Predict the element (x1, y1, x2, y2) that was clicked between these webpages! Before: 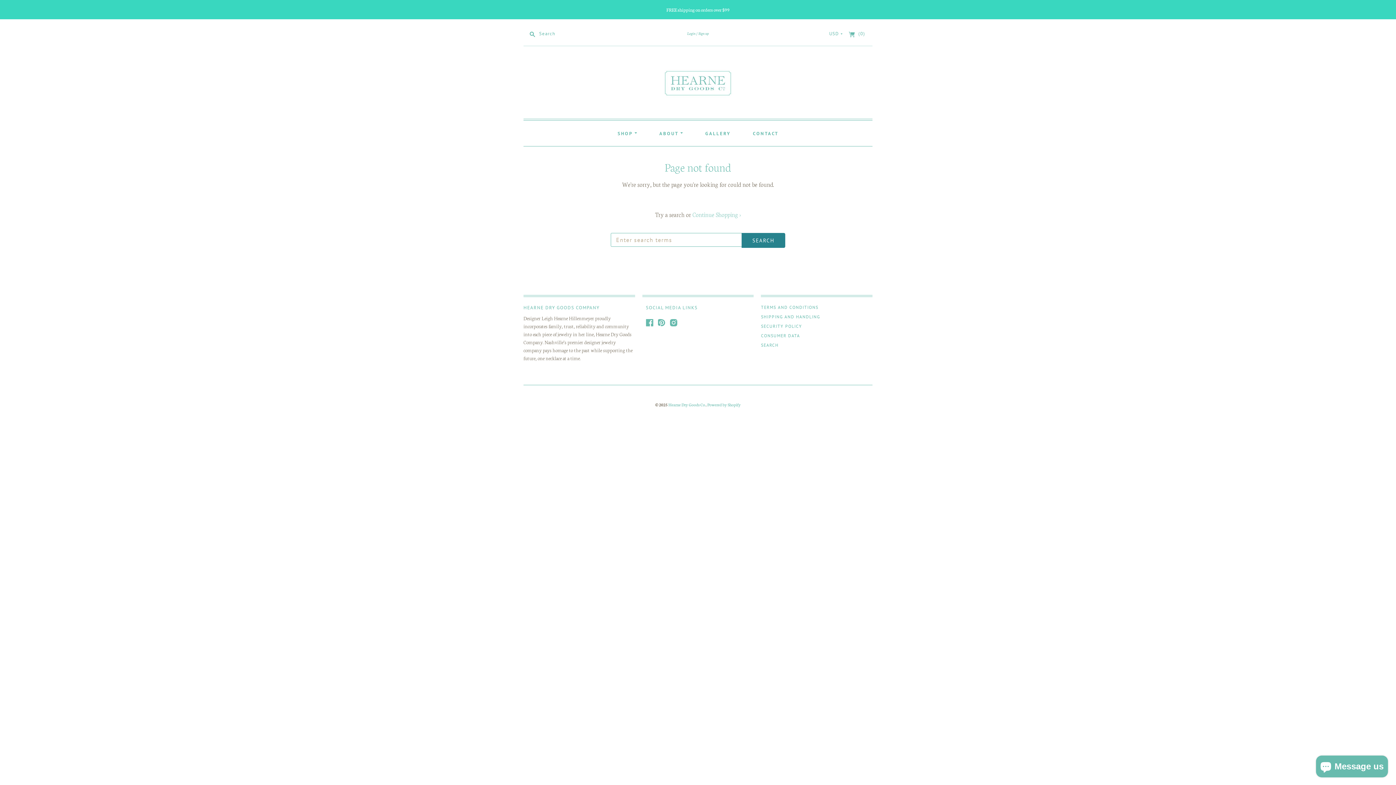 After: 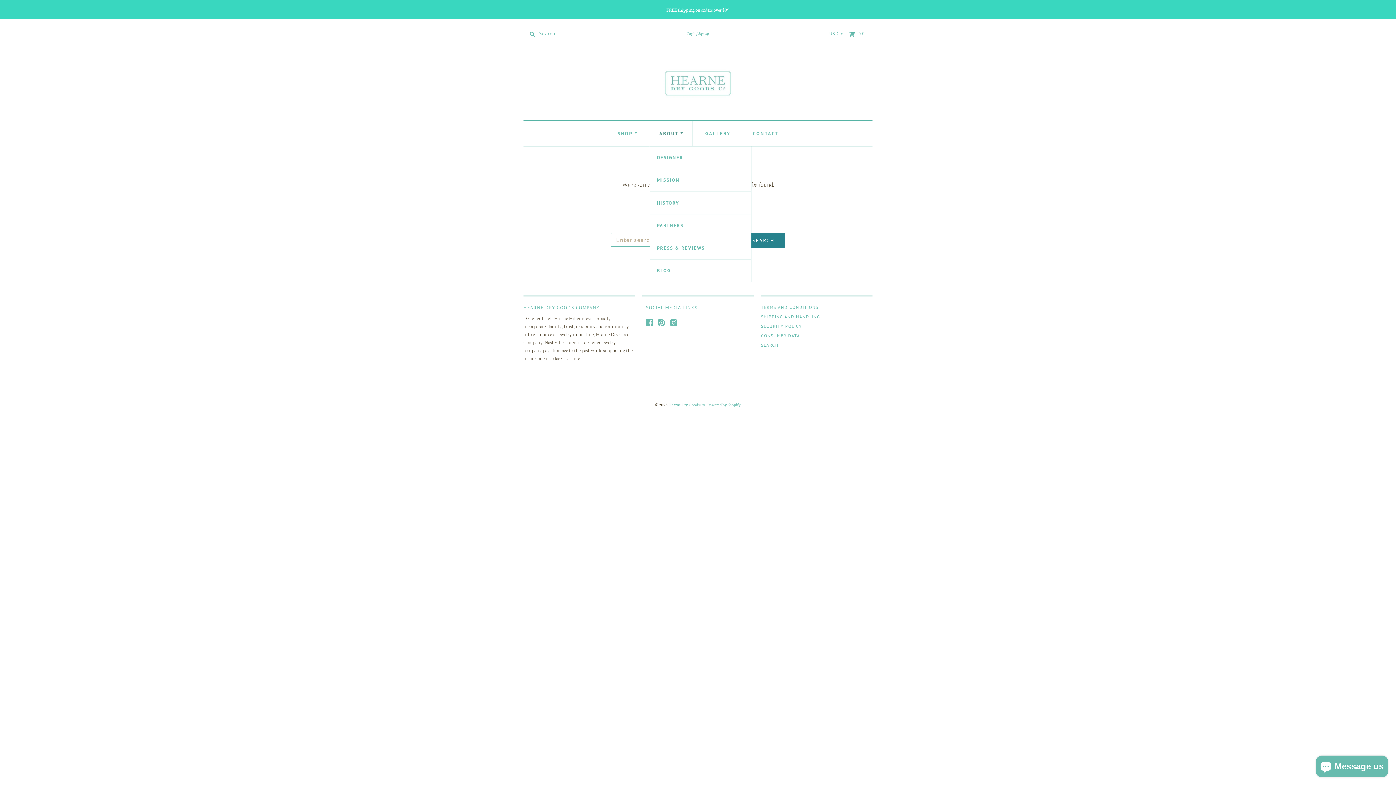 Action: label: ABOUT  bbox: (650, 120, 692, 145)